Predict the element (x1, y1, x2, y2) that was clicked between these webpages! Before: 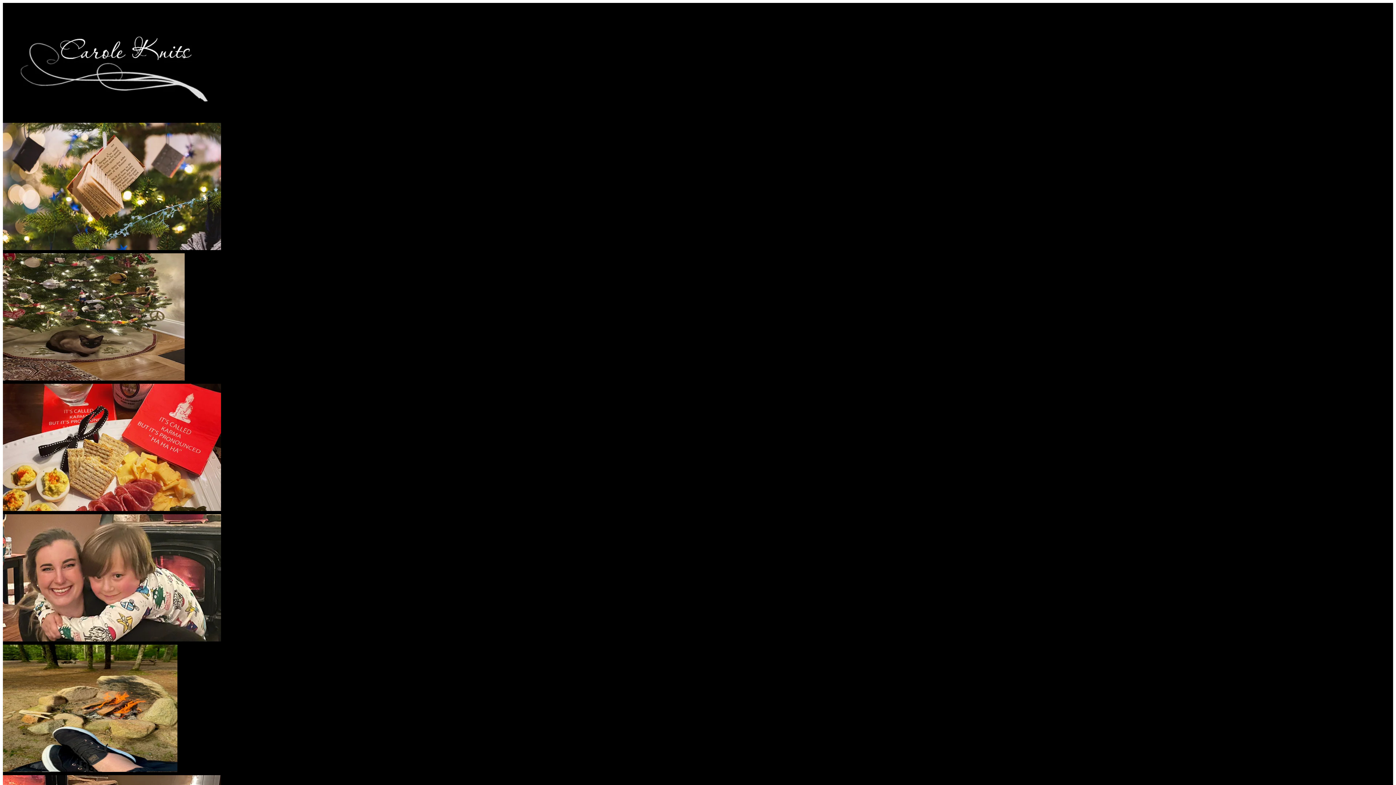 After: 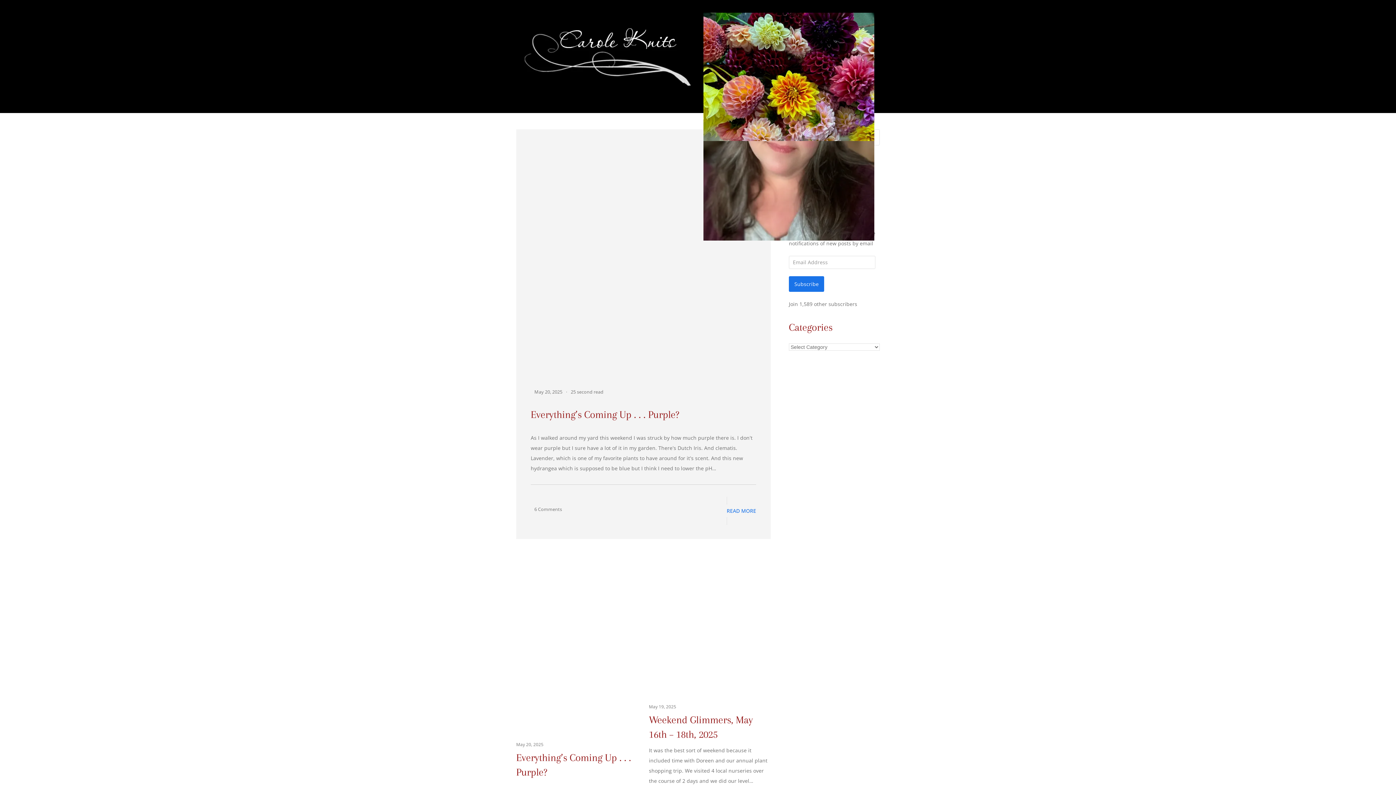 Action: bbox: (17, 98, 209, 105)